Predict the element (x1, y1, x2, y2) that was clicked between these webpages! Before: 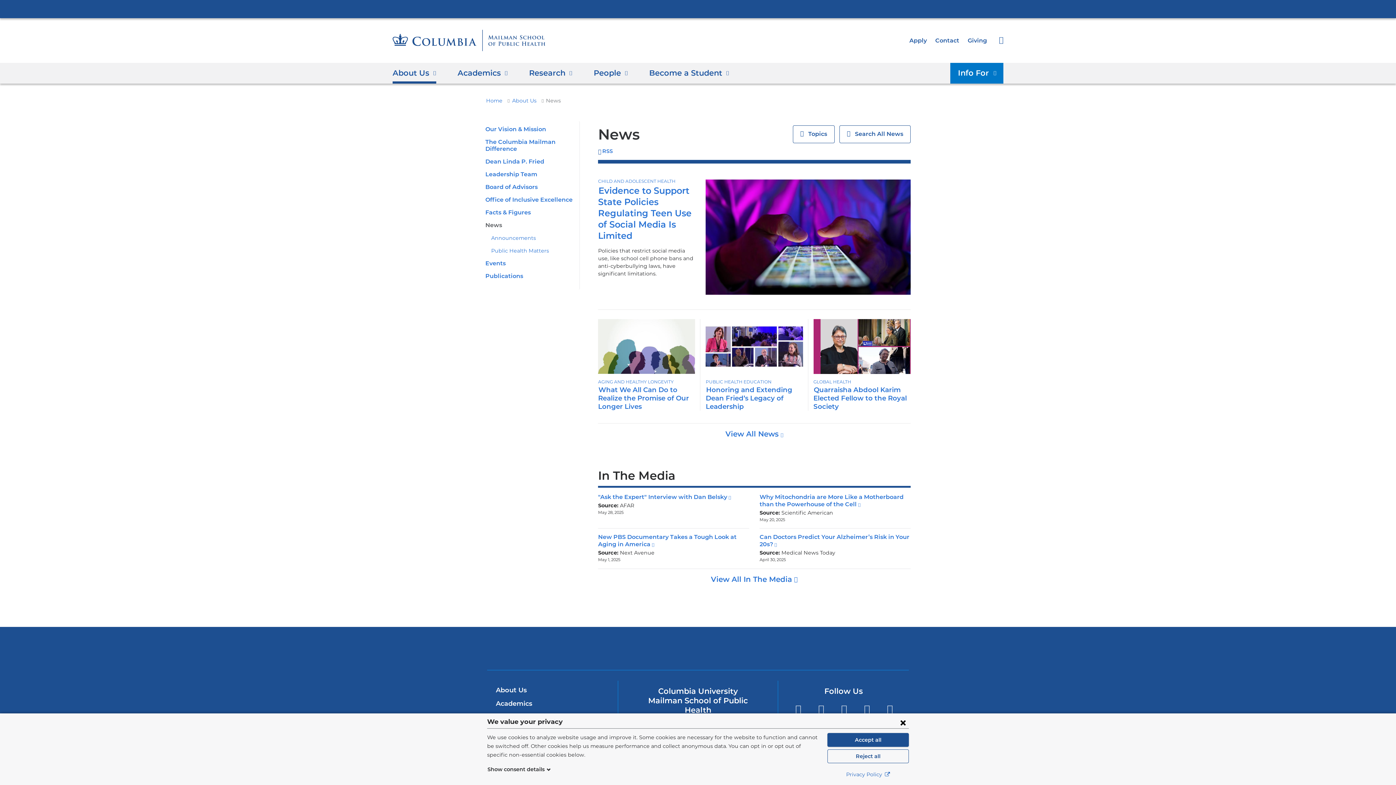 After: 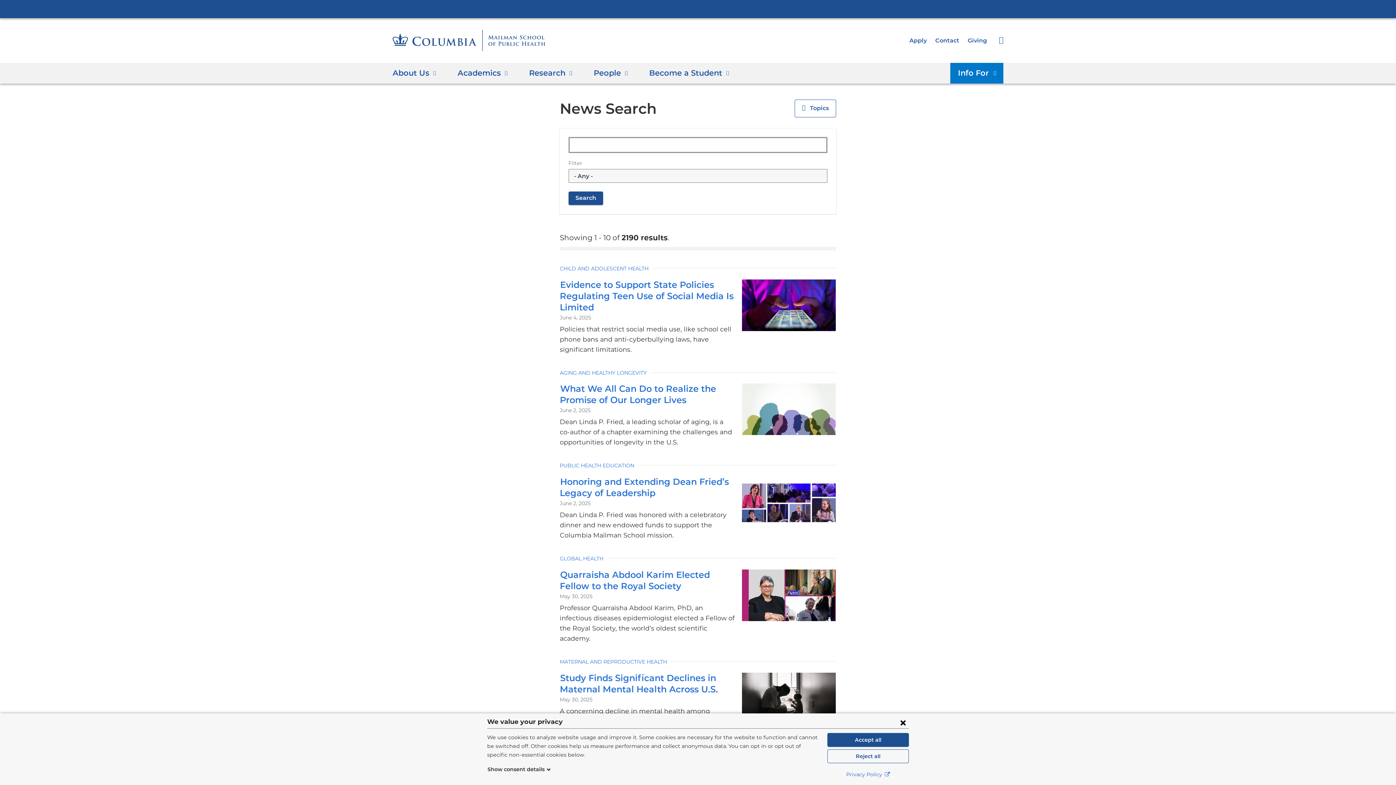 Action: bbox: (725, 429, 783, 438) label: View All News 